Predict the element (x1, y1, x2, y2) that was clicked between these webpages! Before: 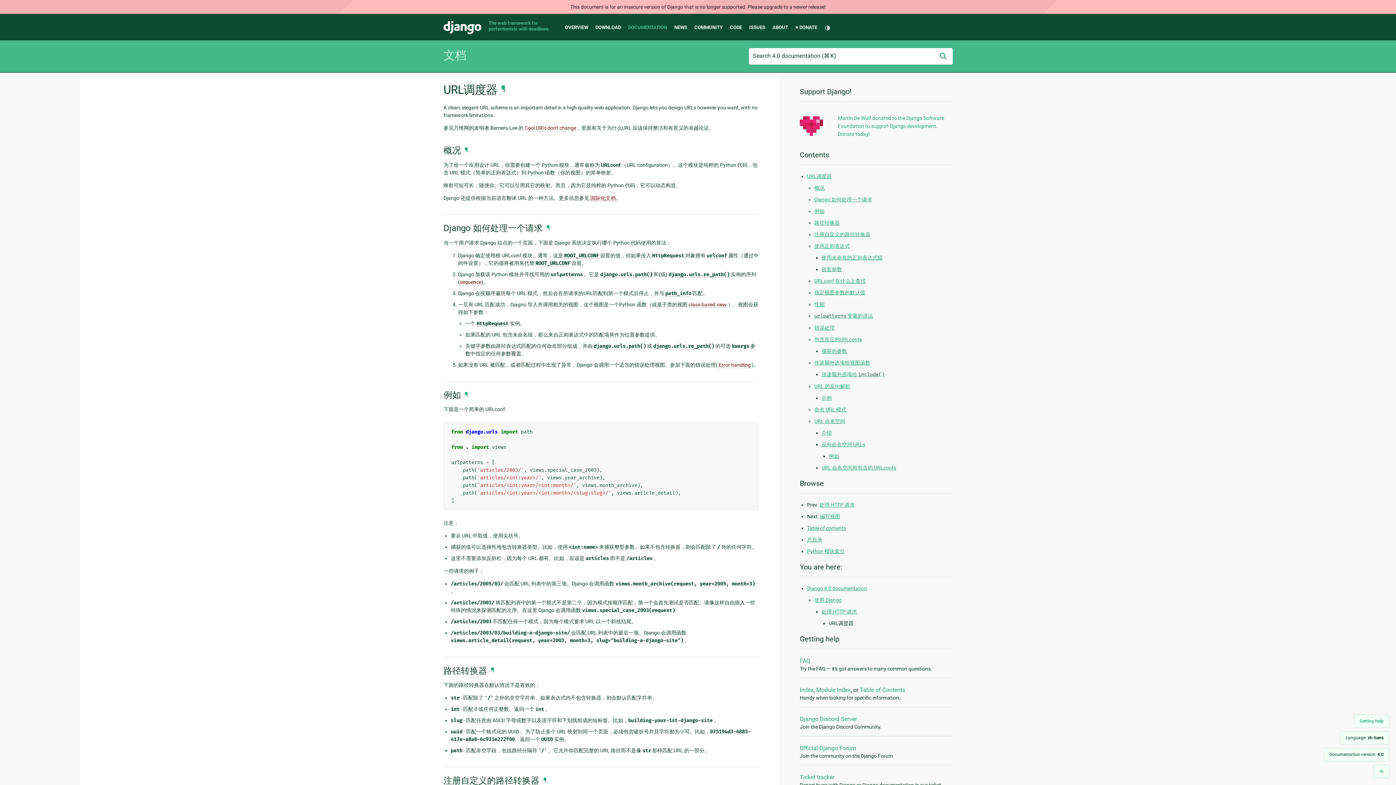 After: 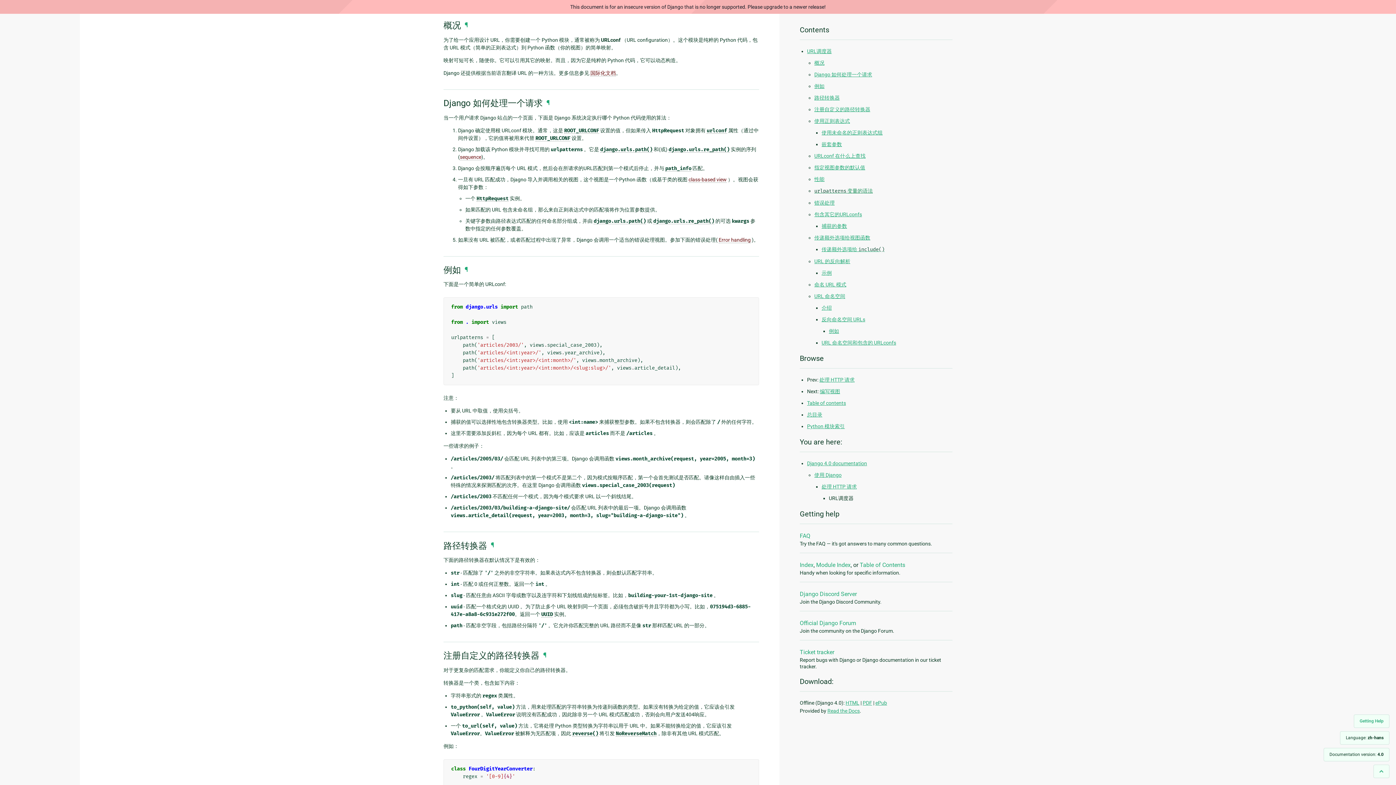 Action: label: 概况 bbox: (814, 184, 824, 190)